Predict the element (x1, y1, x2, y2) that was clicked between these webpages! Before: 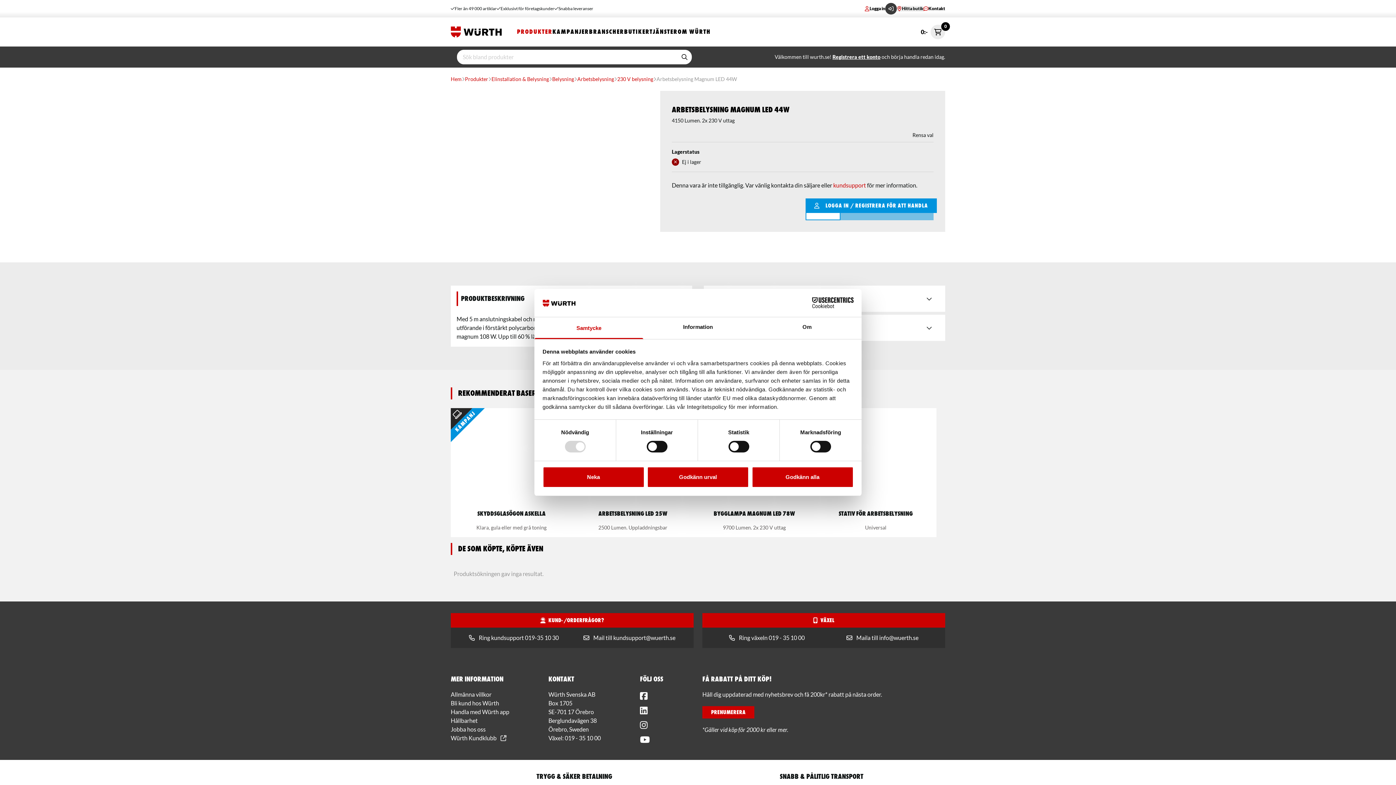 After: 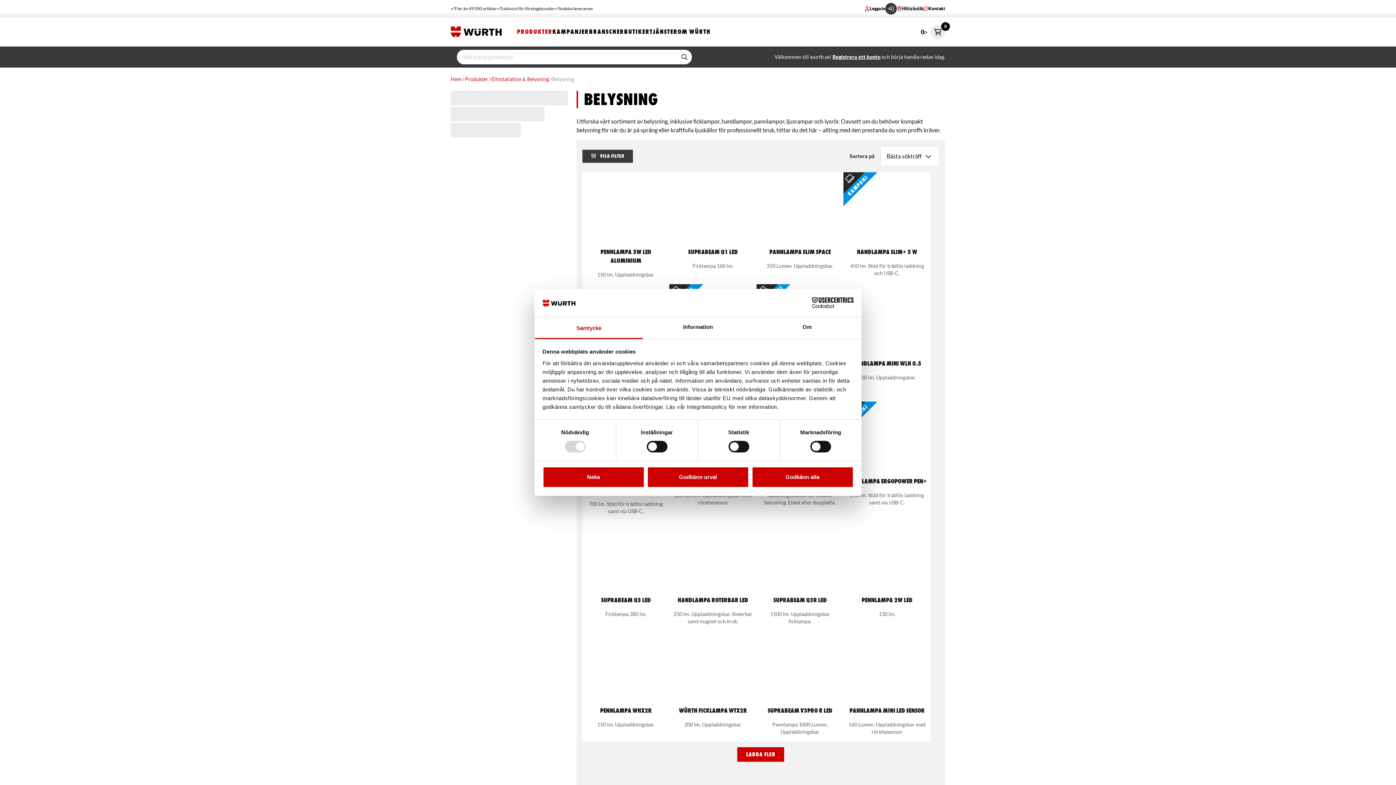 Action: bbox: (552, 76, 574, 82) label: Belysning